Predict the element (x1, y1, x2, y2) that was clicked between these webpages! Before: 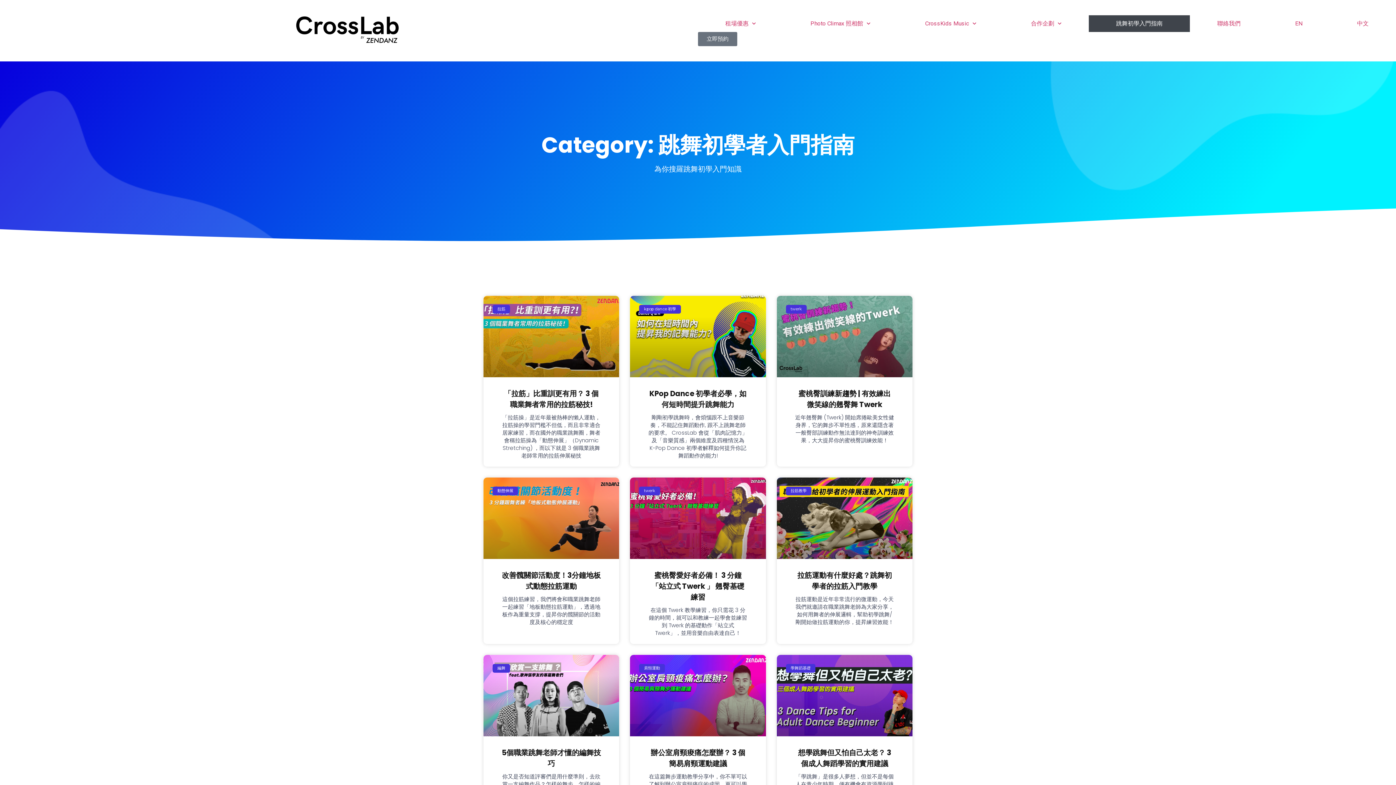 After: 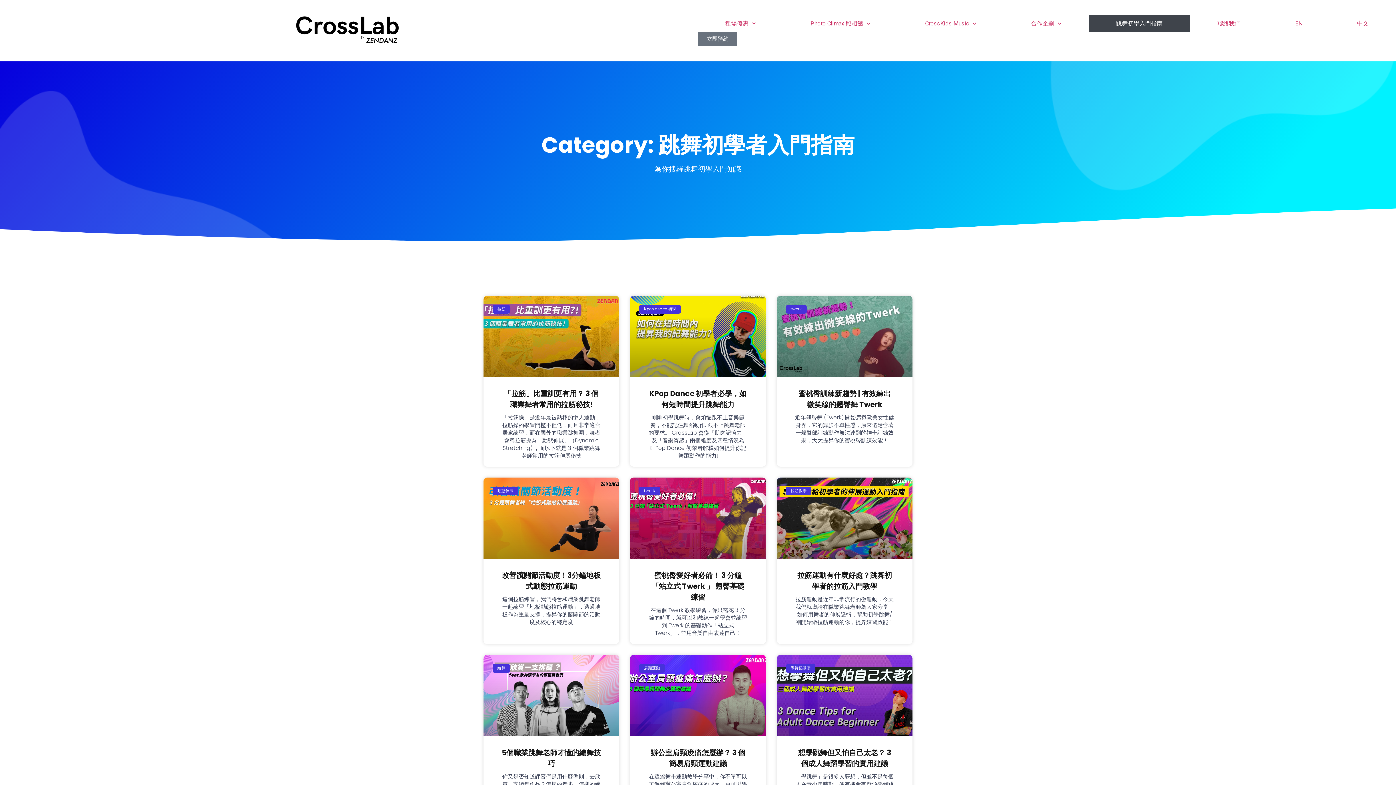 Action: label: 中文 bbox: (1330, 15, 1396, 31)